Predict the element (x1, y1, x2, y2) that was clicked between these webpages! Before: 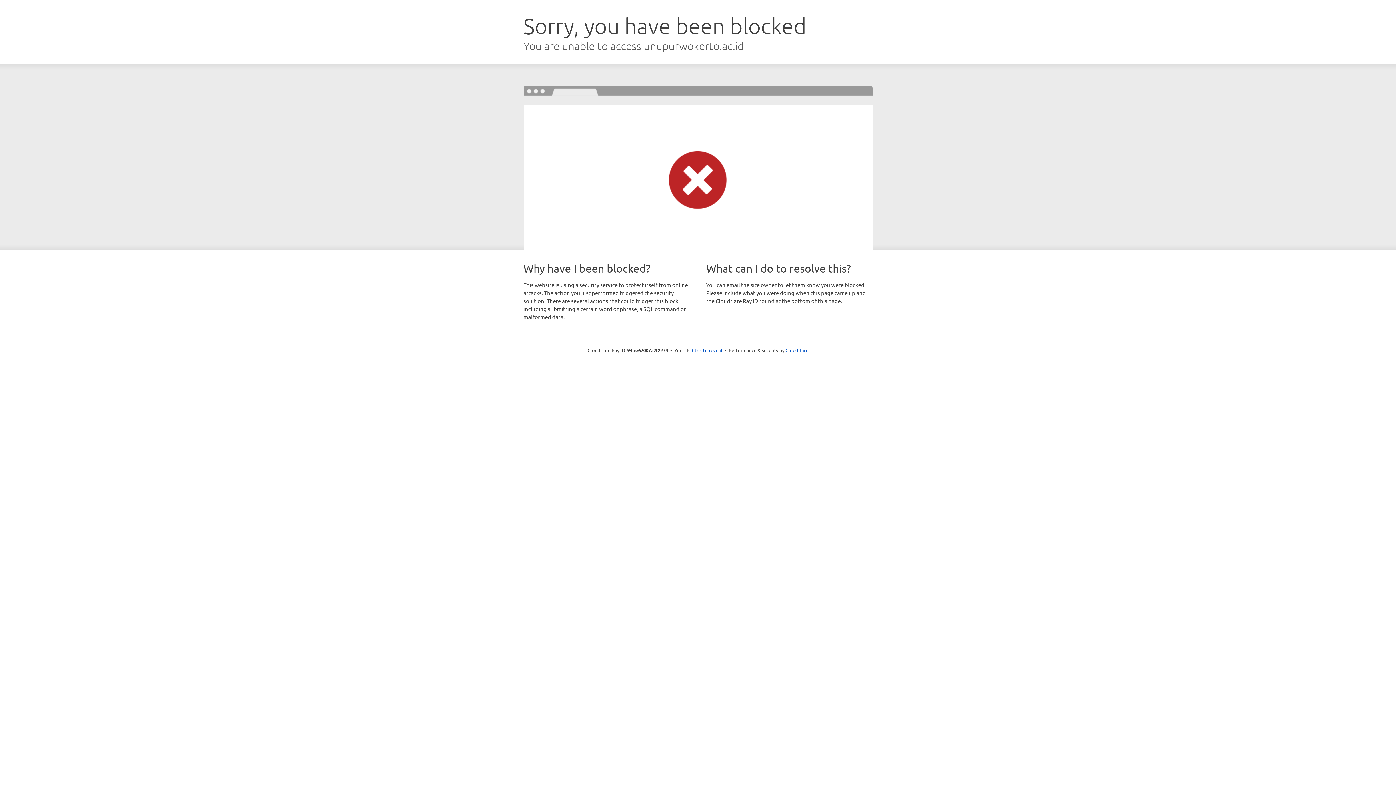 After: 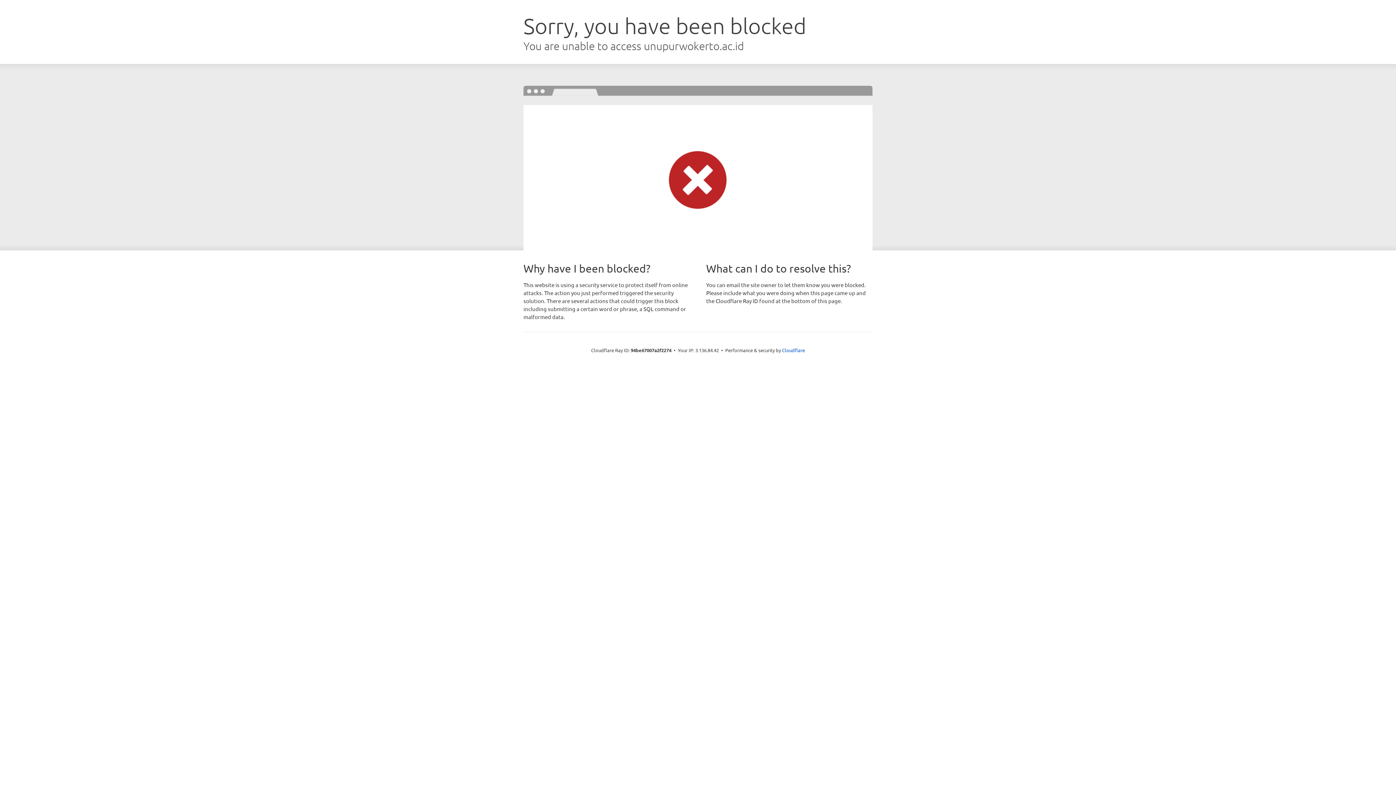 Action: label: Click to reveal bbox: (692, 346, 722, 353)